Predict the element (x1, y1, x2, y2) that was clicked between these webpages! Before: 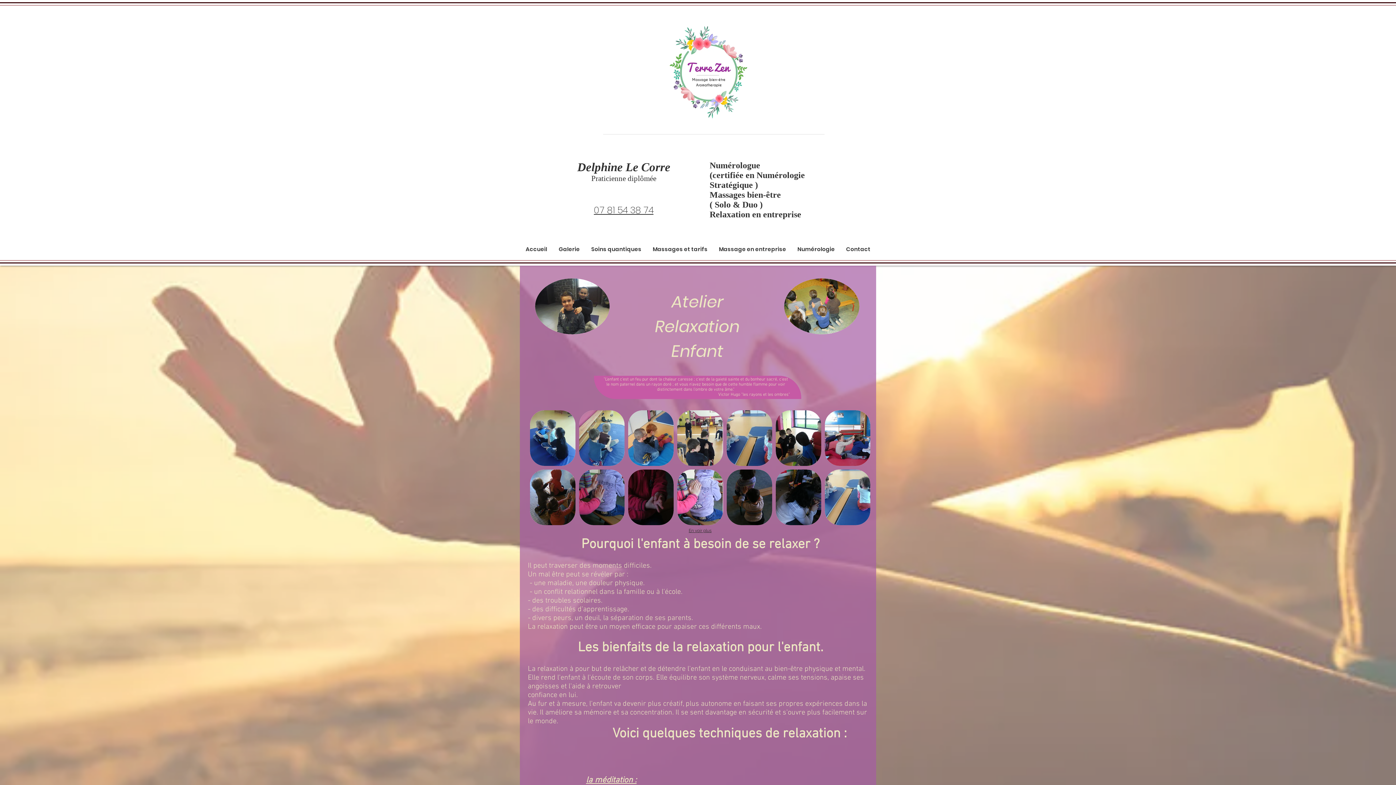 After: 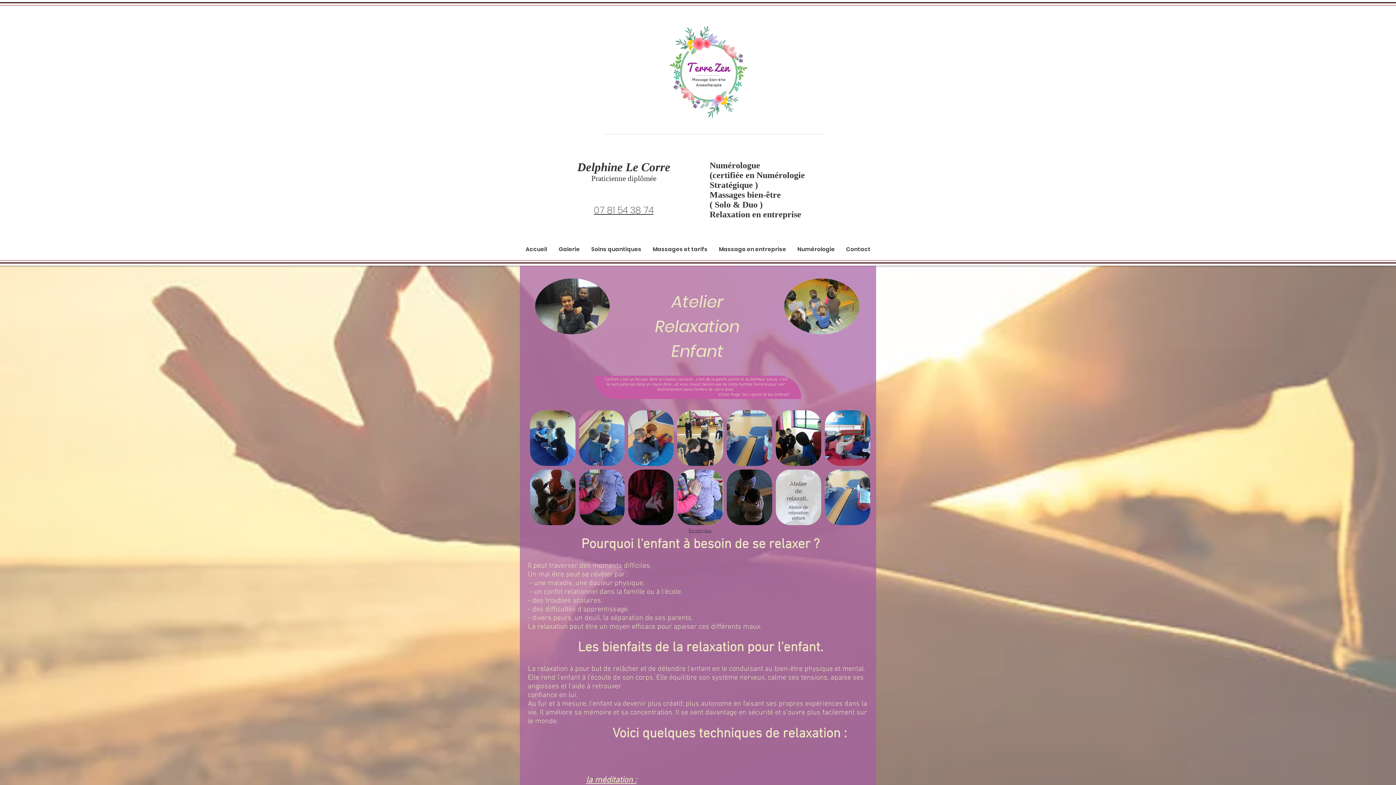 Action: bbox: (775, 469, 821, 525) label: Atelier de relaxation enfant ecole